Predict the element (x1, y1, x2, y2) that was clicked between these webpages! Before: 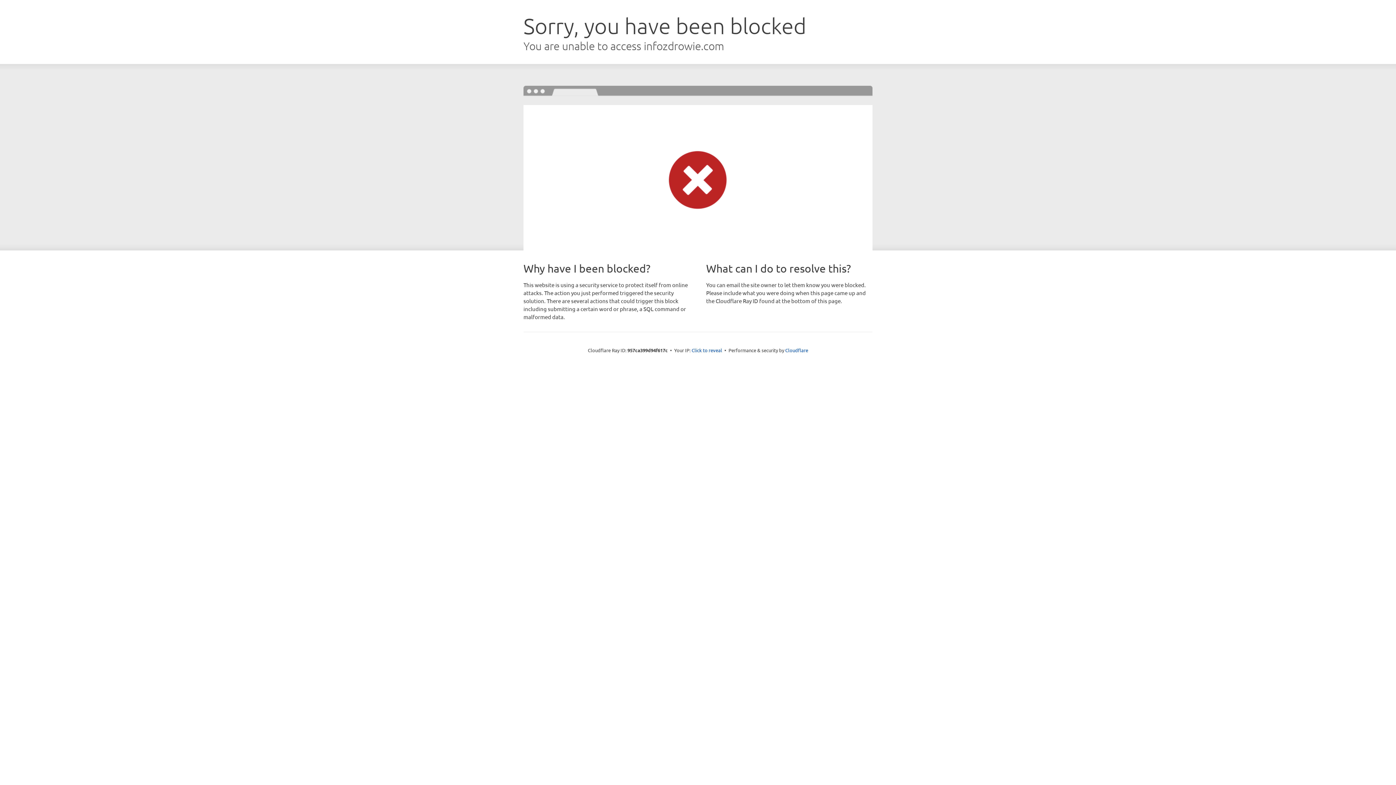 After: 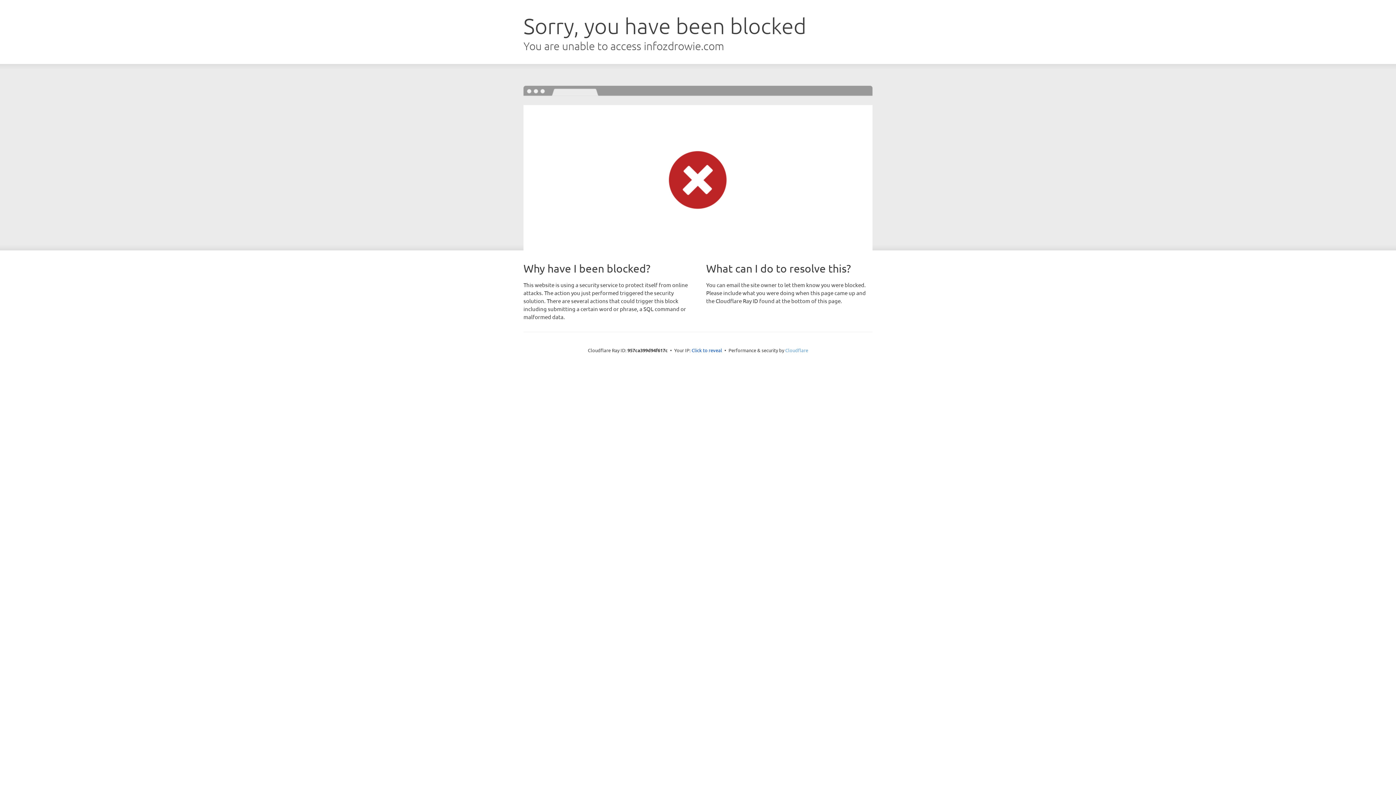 Action: bbox: (785, 347, 808, 353) label: Cloudflare